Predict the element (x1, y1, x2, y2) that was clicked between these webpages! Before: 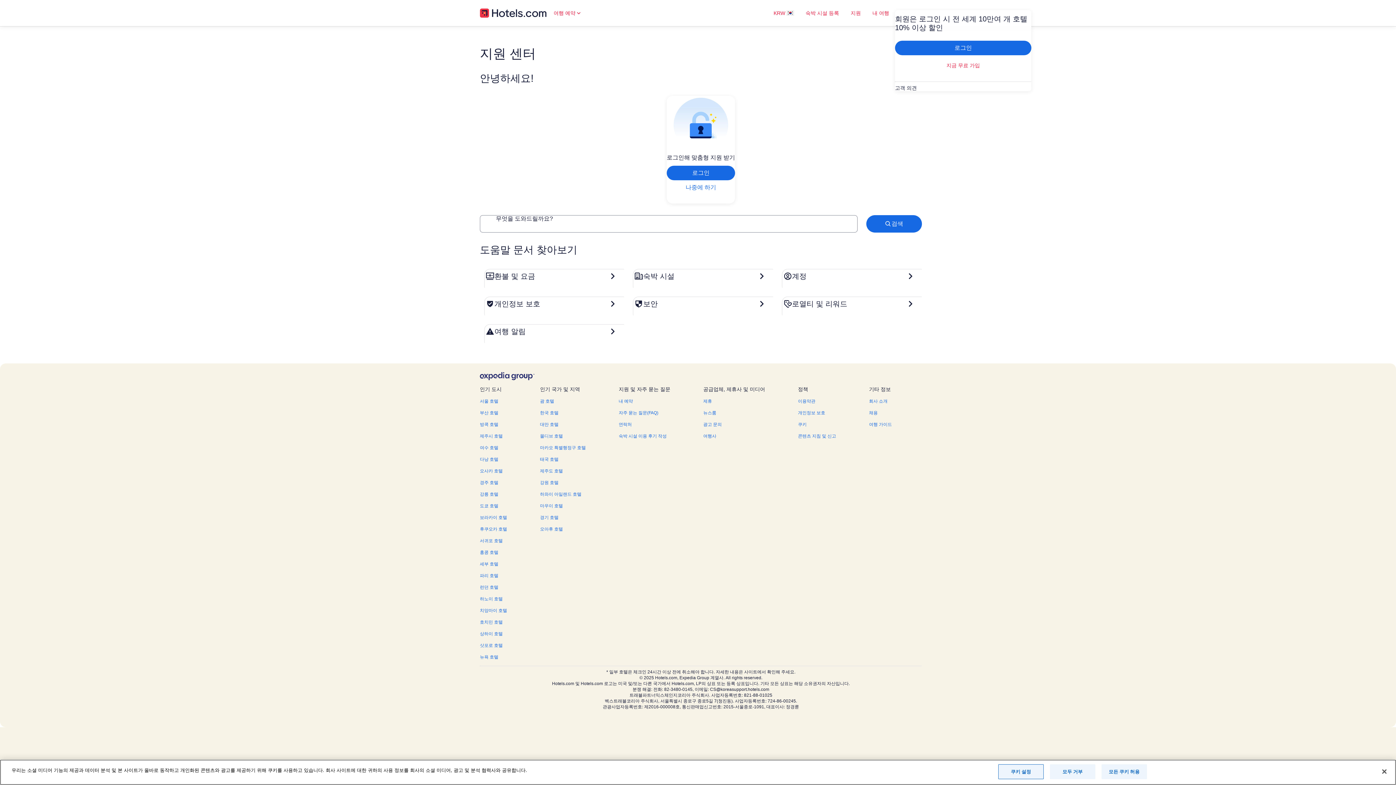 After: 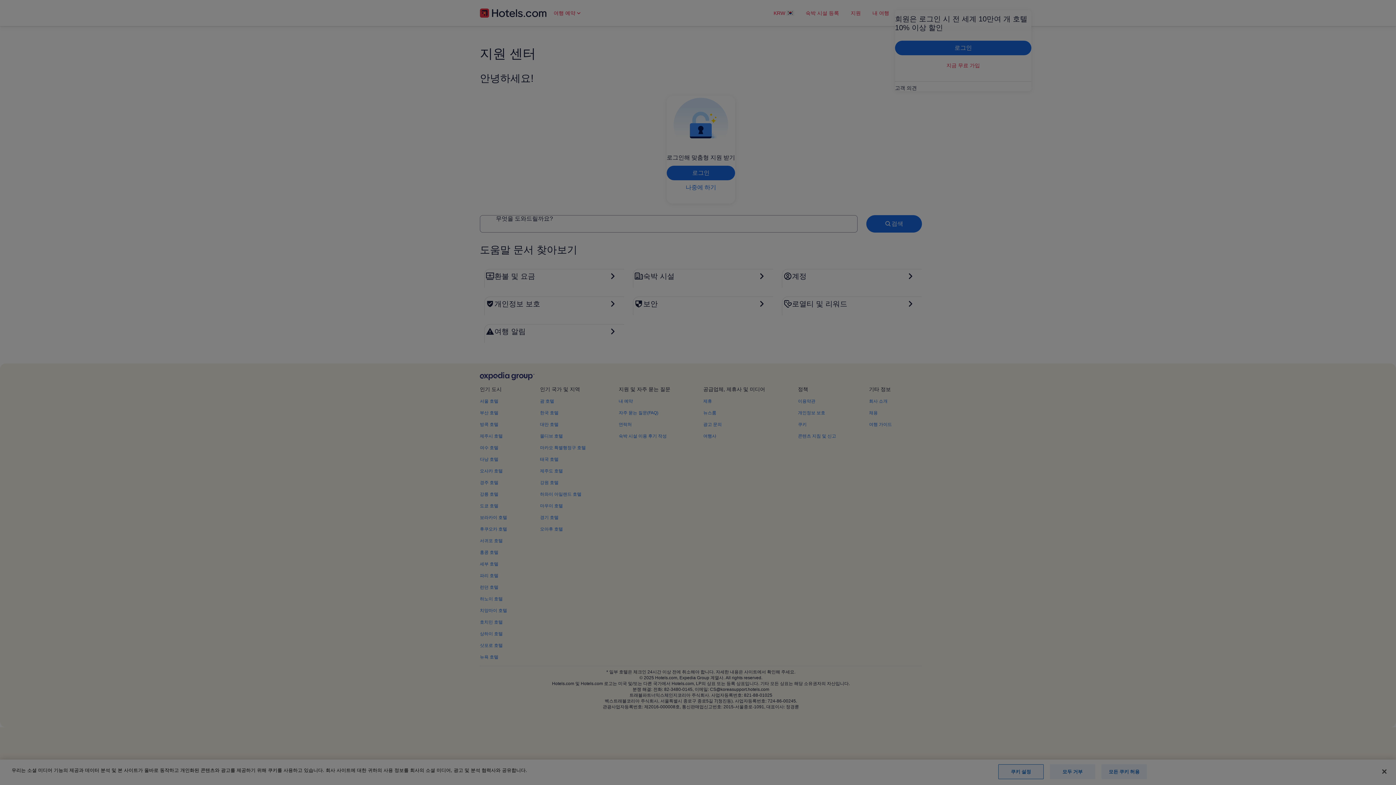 Action: label: 쿠키 설정 bbox: (998, 764, 1043, 779)